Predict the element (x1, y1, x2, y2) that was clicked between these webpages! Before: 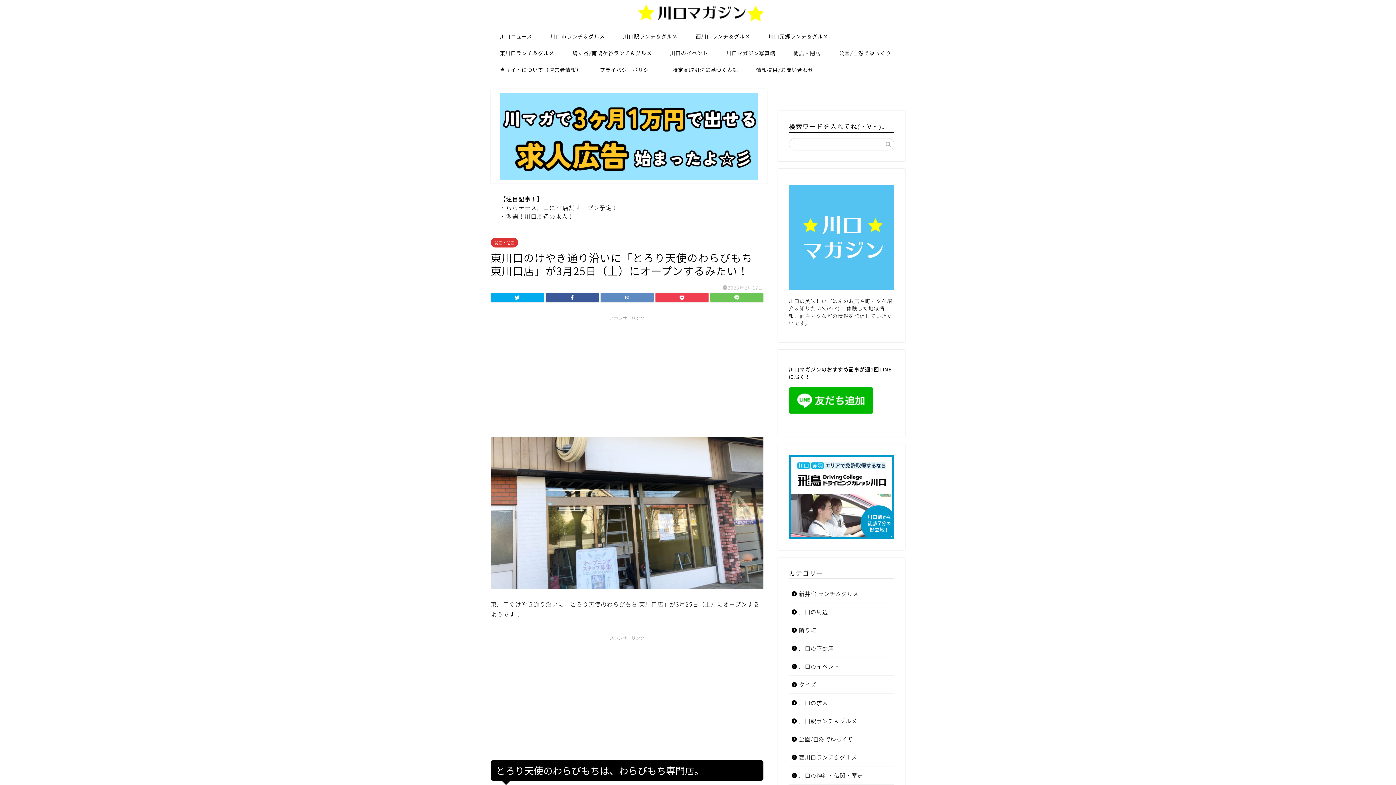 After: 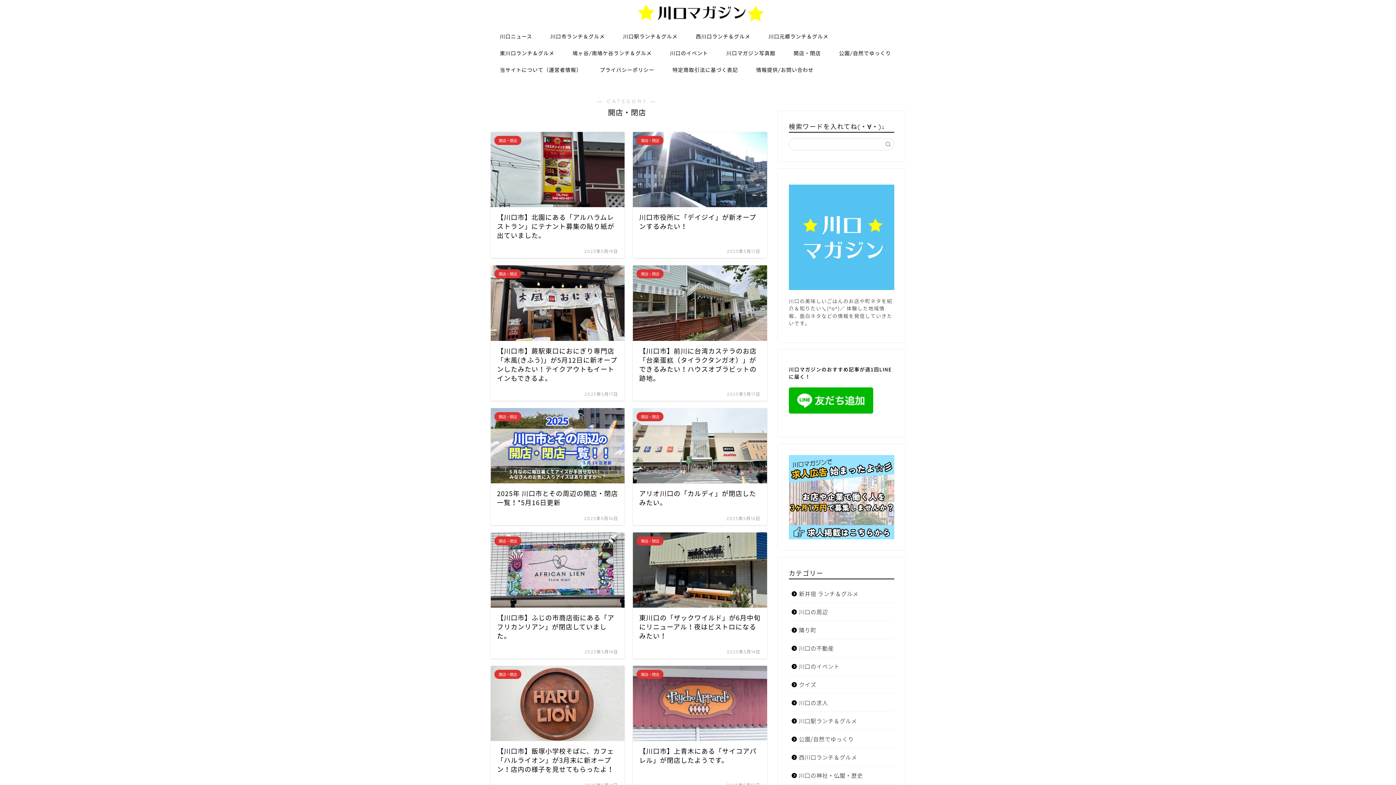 Action: label: 開店・閉店 bbox: (490, 237, 518, 247)